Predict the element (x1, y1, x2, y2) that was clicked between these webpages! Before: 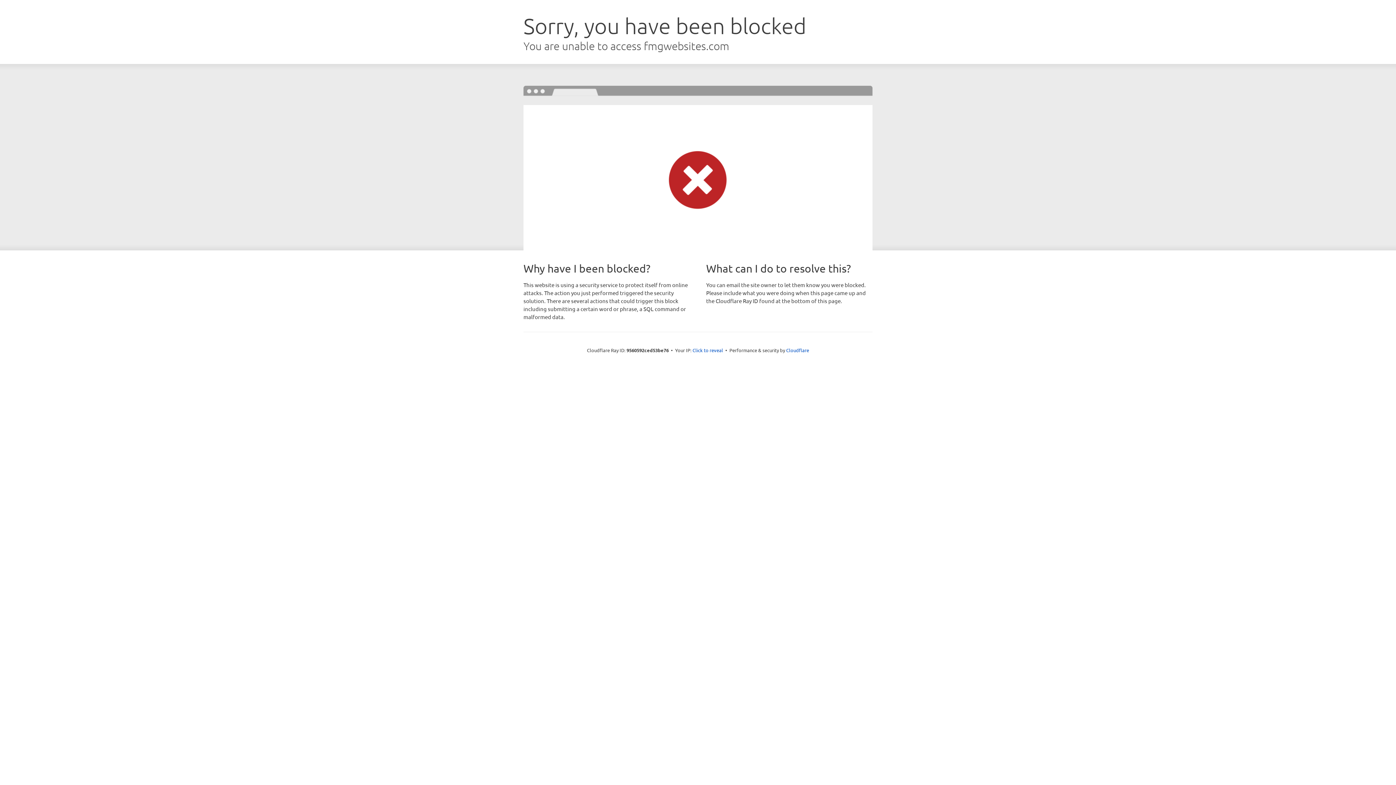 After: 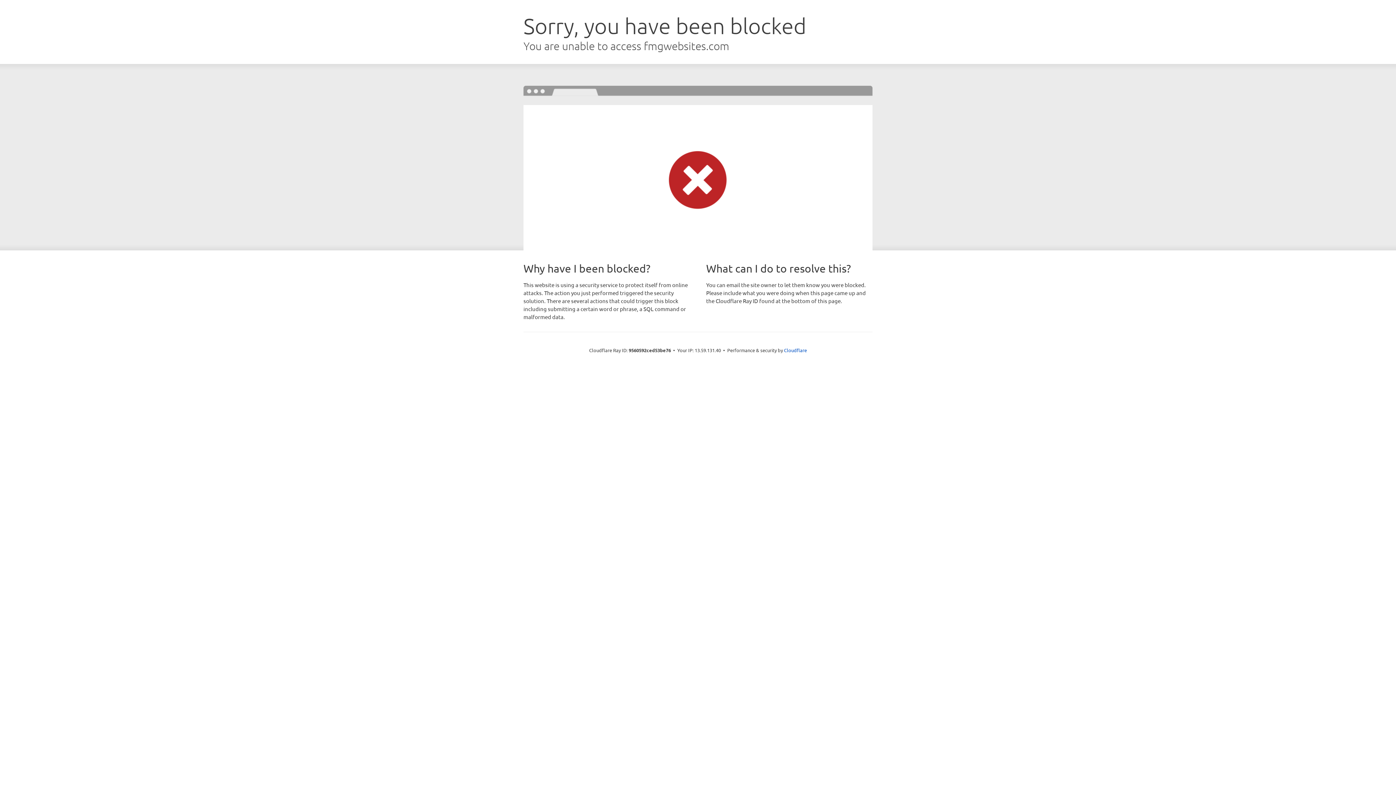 Action: label: Click to reveal bbox: (692, 346, 723, 353)